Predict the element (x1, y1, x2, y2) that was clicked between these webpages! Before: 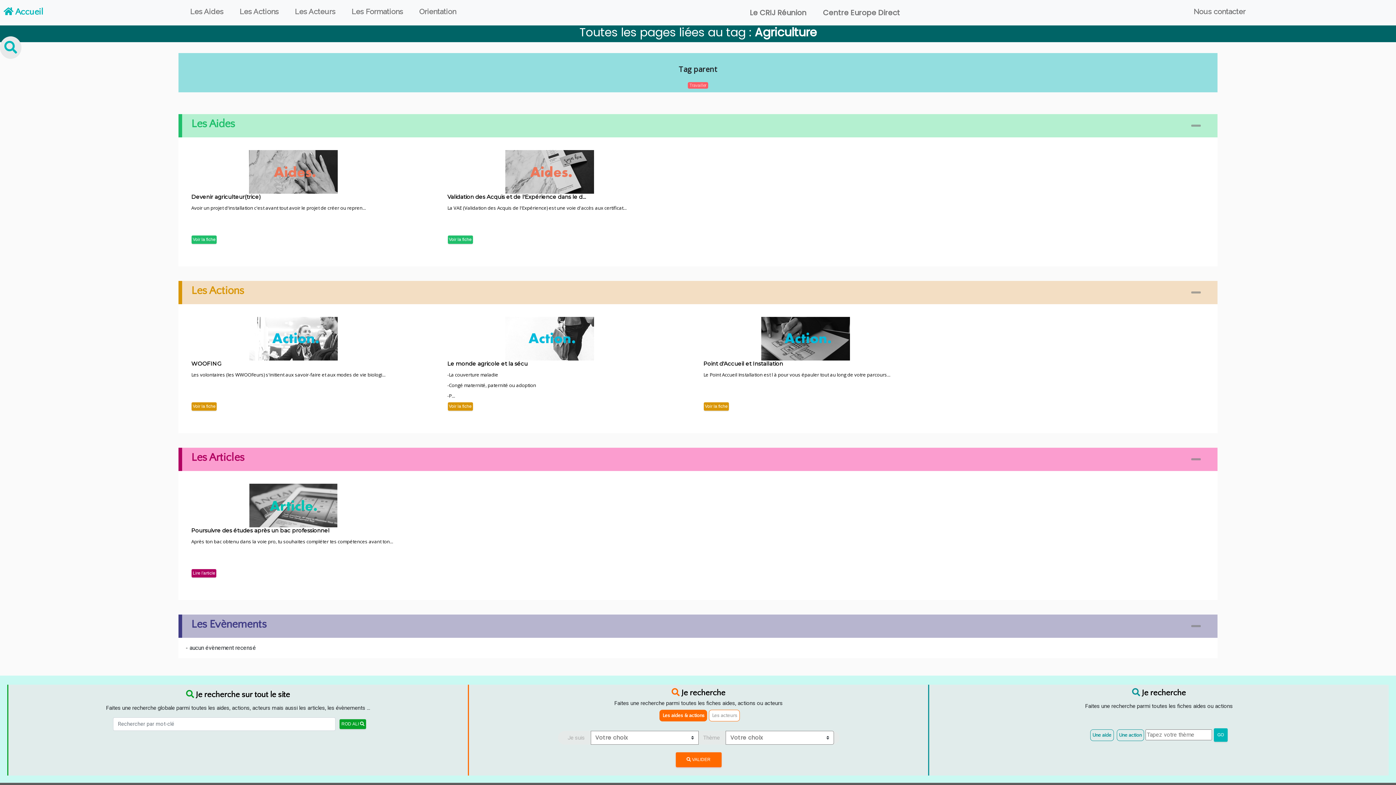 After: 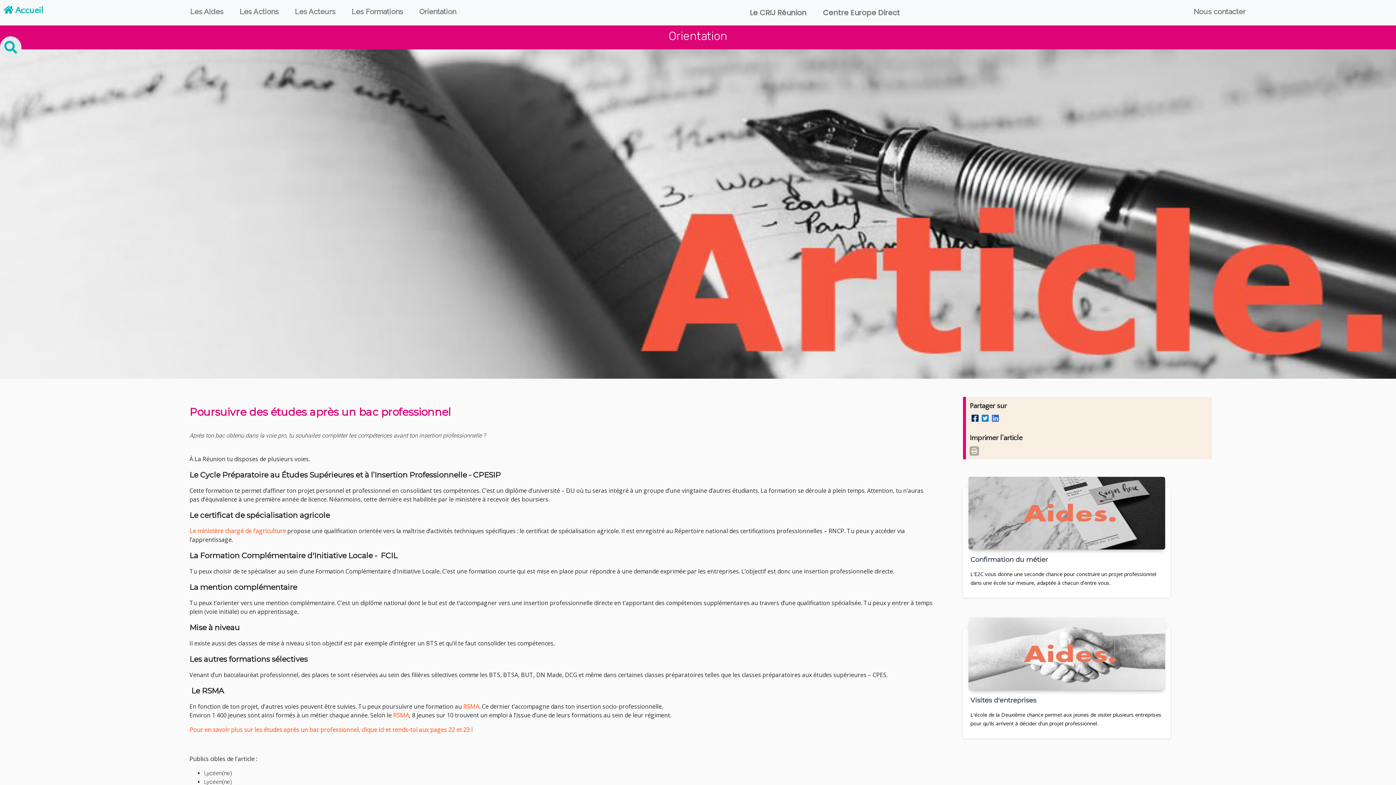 Action: label: Poursuivre des études après un bac professionnel

Après ton bac obtenu dans la voie pro, tu souhaites compléter tes compétences avant ton... bbox: (191, 484, 436, 556)